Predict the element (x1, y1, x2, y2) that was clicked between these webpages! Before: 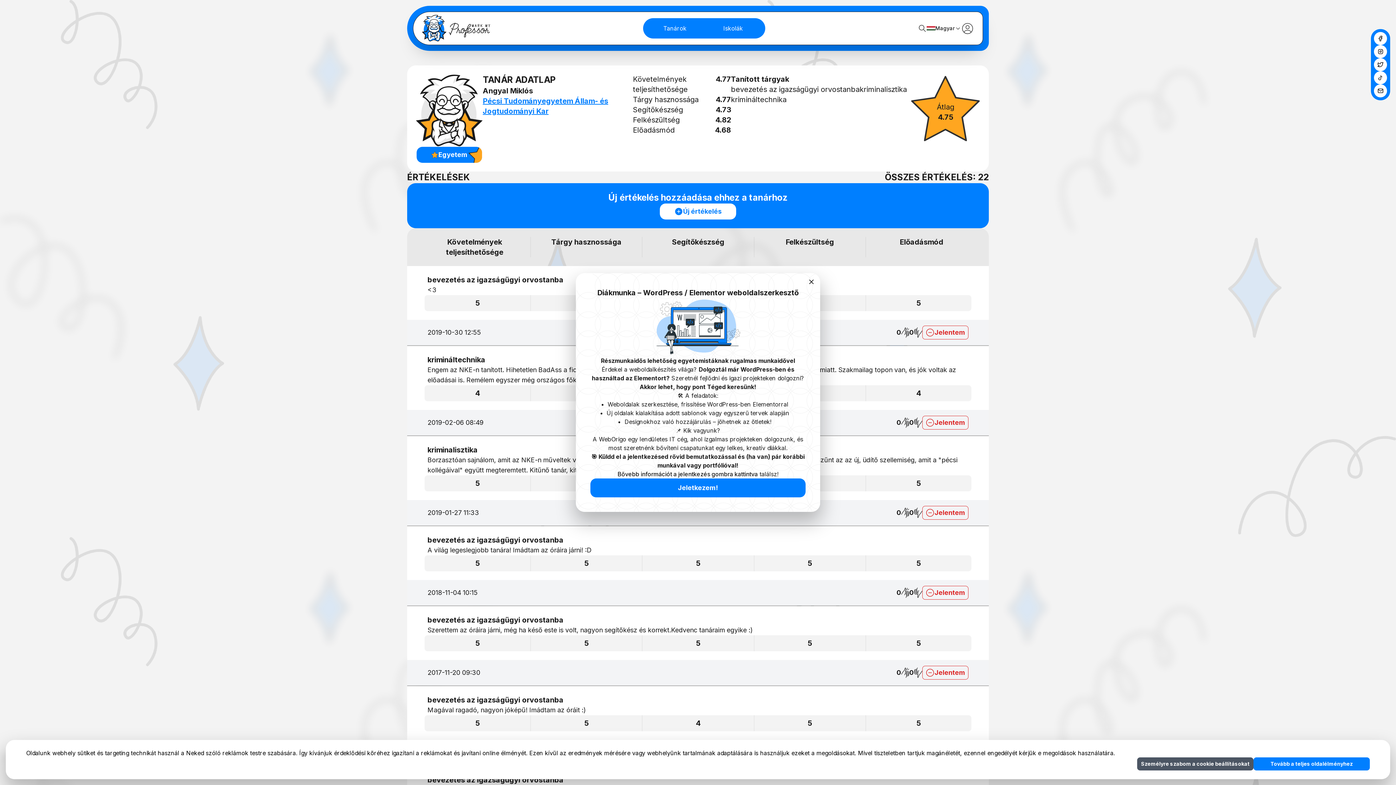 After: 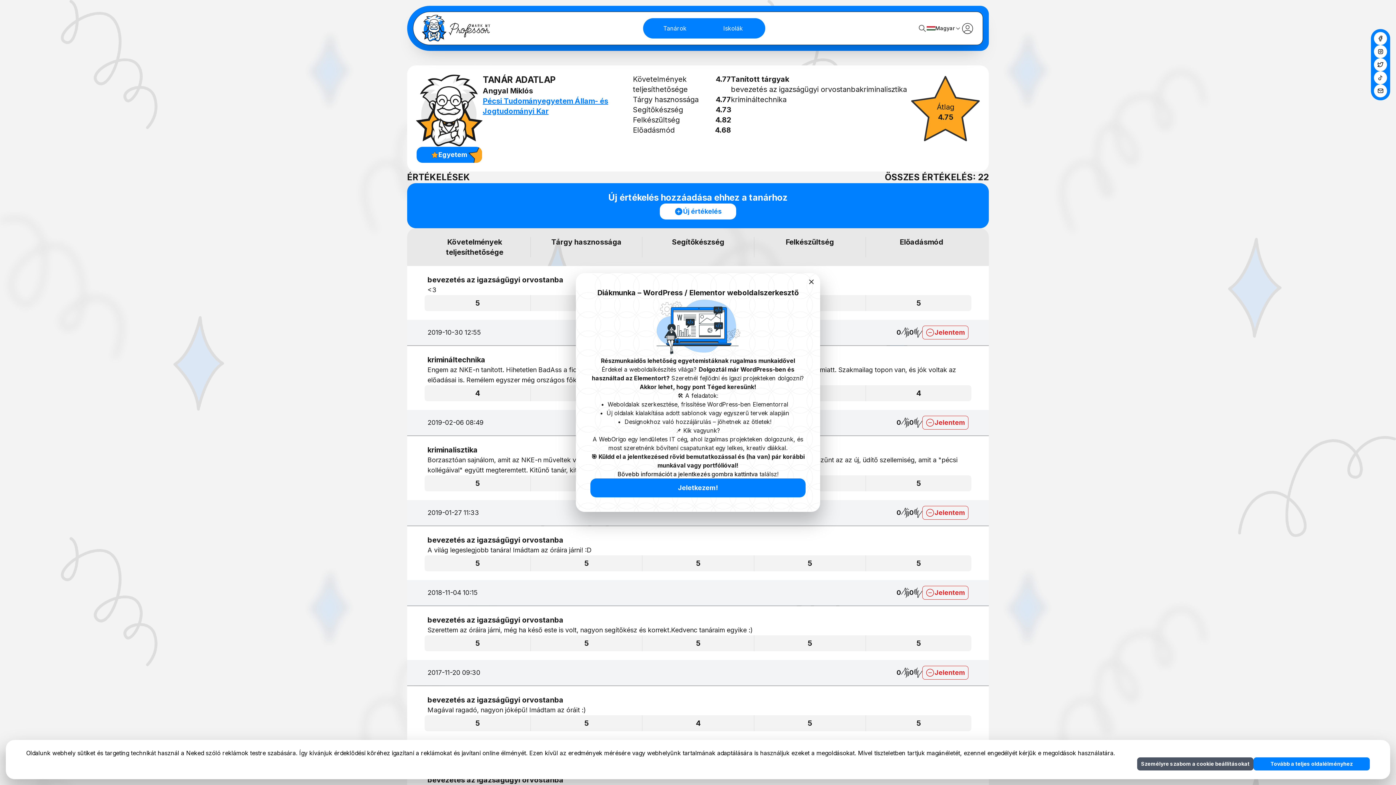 Action: bbox: (1374, 84, 1387, 97)